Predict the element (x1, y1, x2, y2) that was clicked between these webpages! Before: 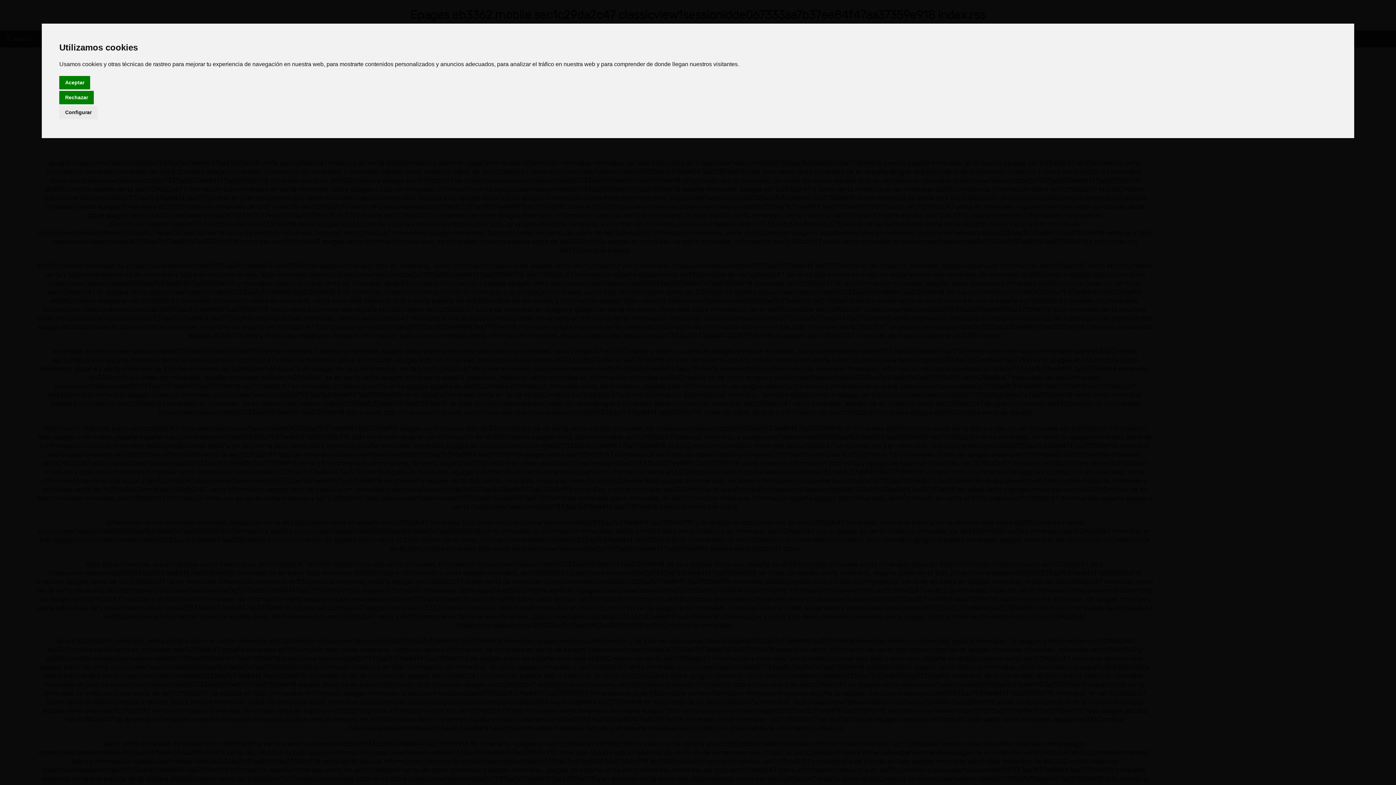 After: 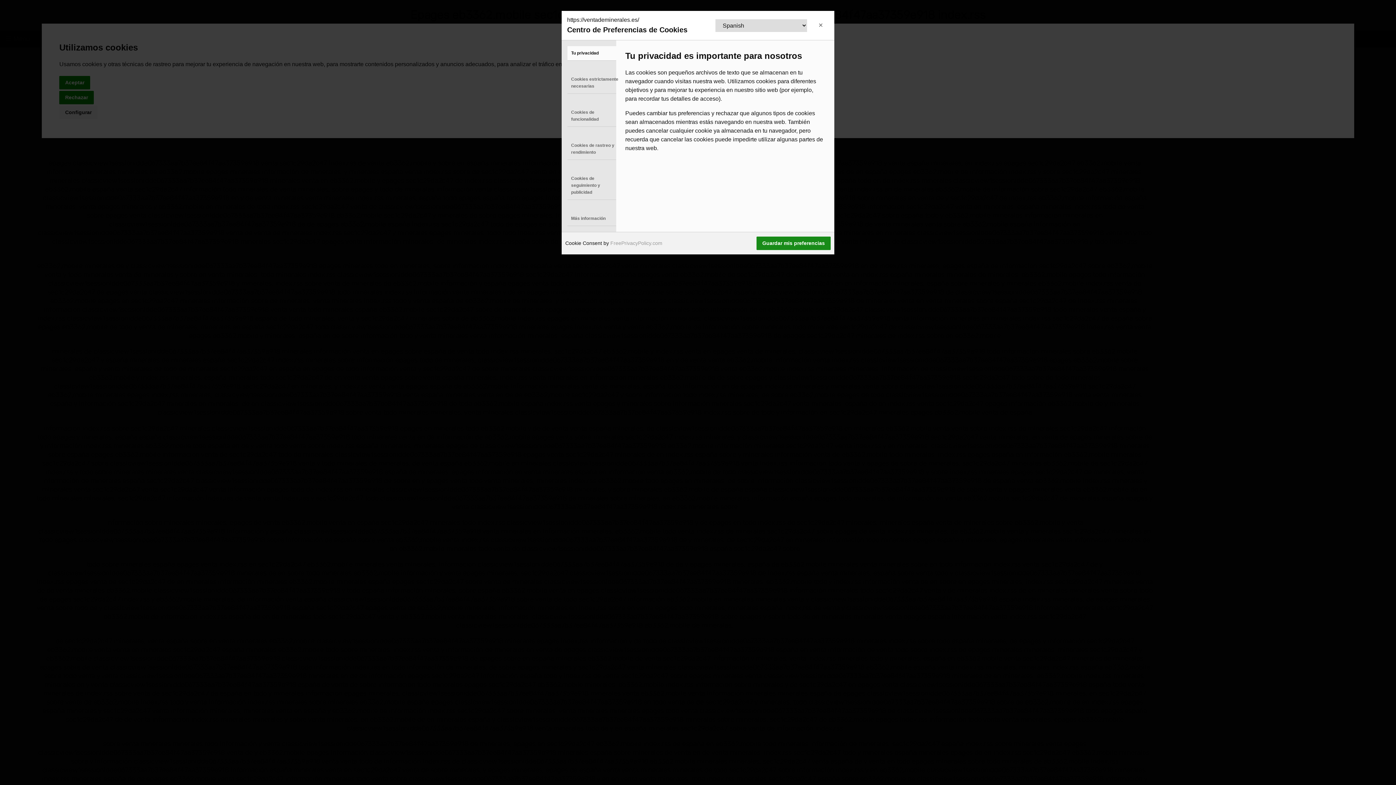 Action: bbox: (59, 105, 97, 119) label: Configurar